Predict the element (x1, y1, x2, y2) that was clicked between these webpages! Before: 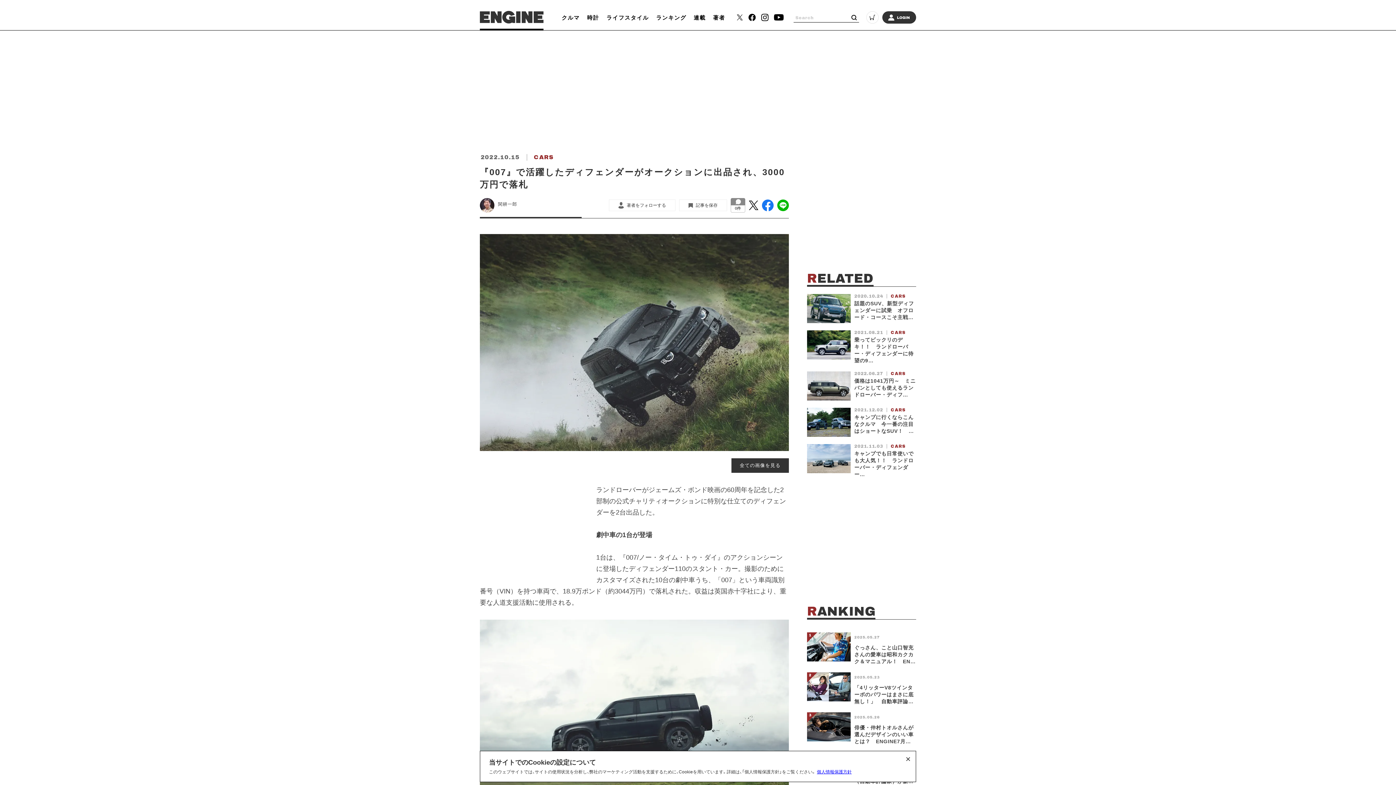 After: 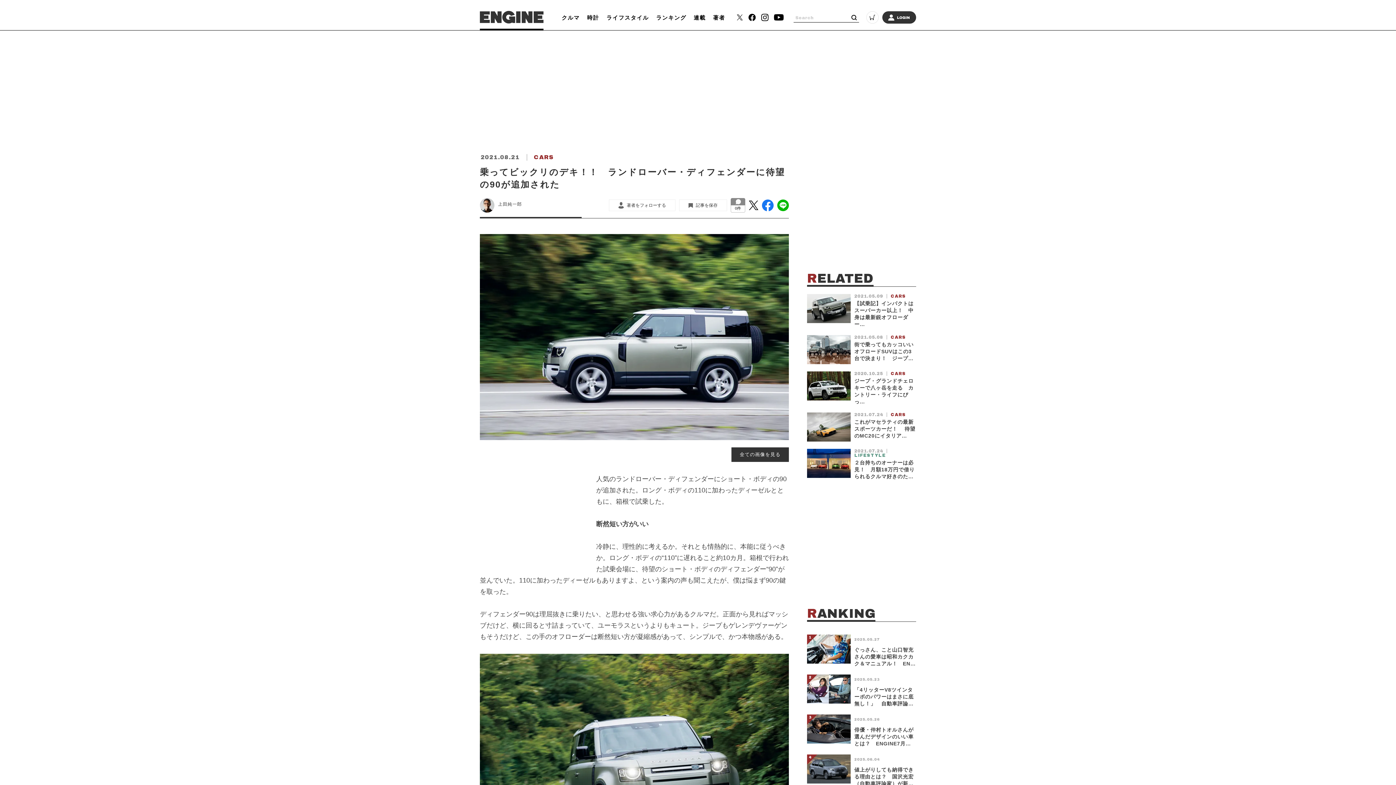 Action: label: 	

2021.08.21

 

CARS

乗ってビックリのデキ！！　ランドローバー・ディフェンダーに待望の9… bbox: (807, 330, 916, 364)